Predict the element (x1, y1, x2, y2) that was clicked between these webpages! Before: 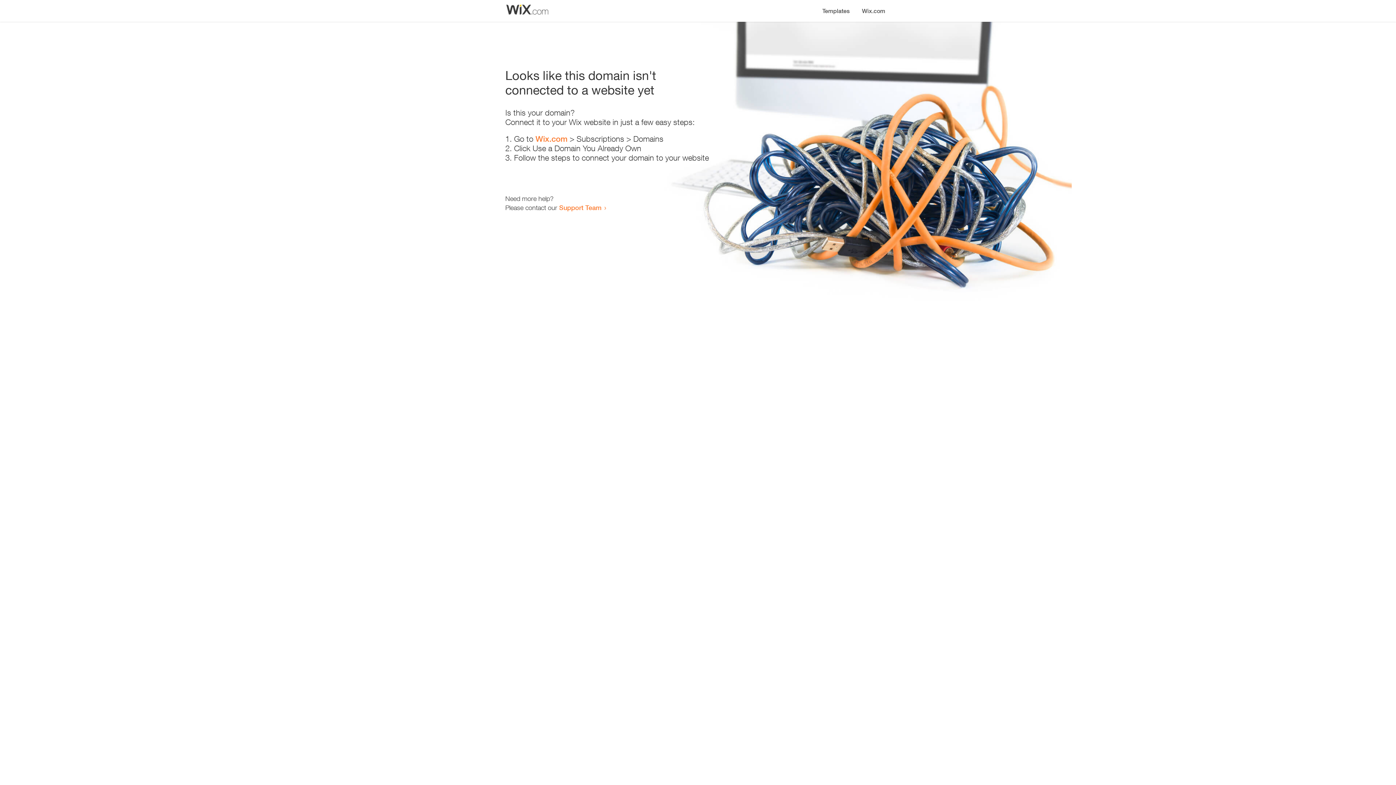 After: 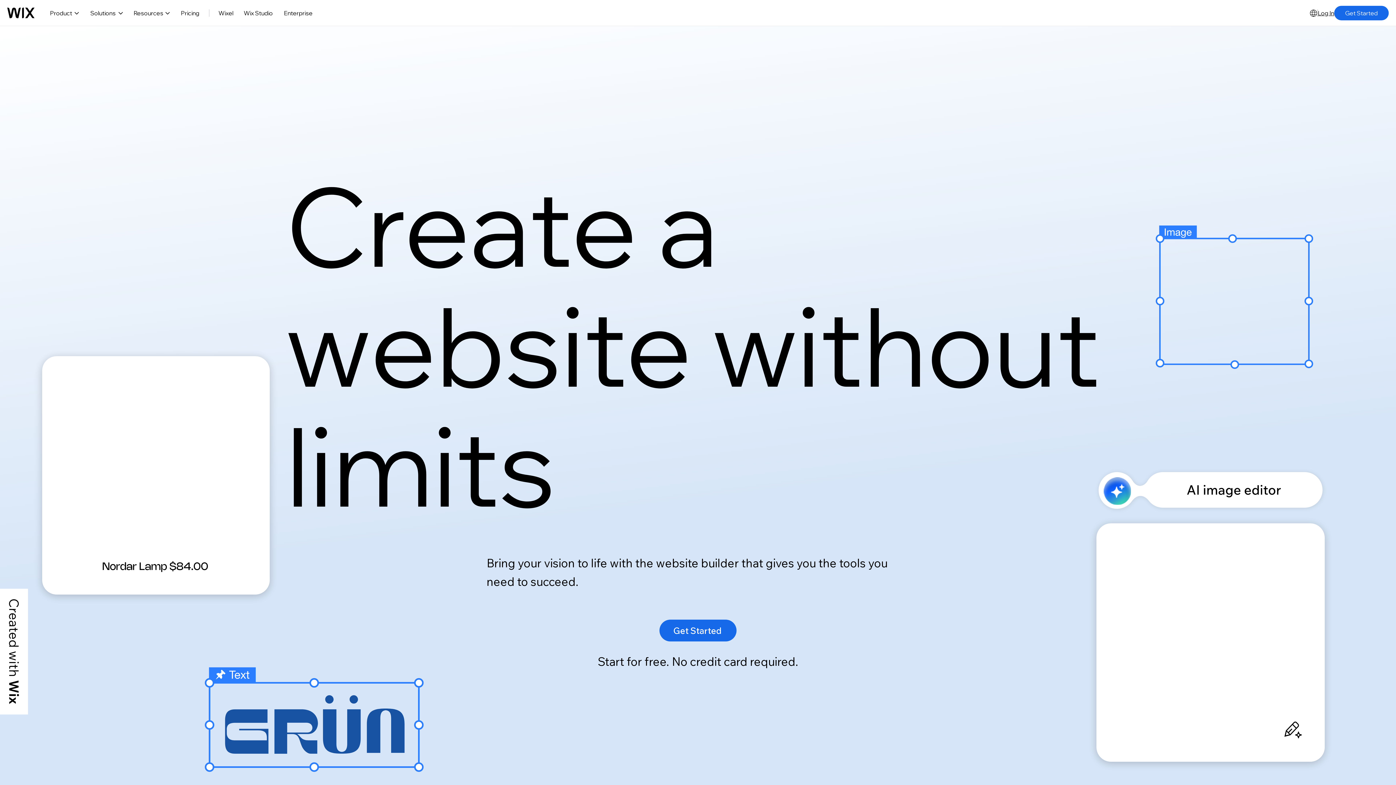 Action: bbox: (856, 0, 890, 14) label: Wix.com